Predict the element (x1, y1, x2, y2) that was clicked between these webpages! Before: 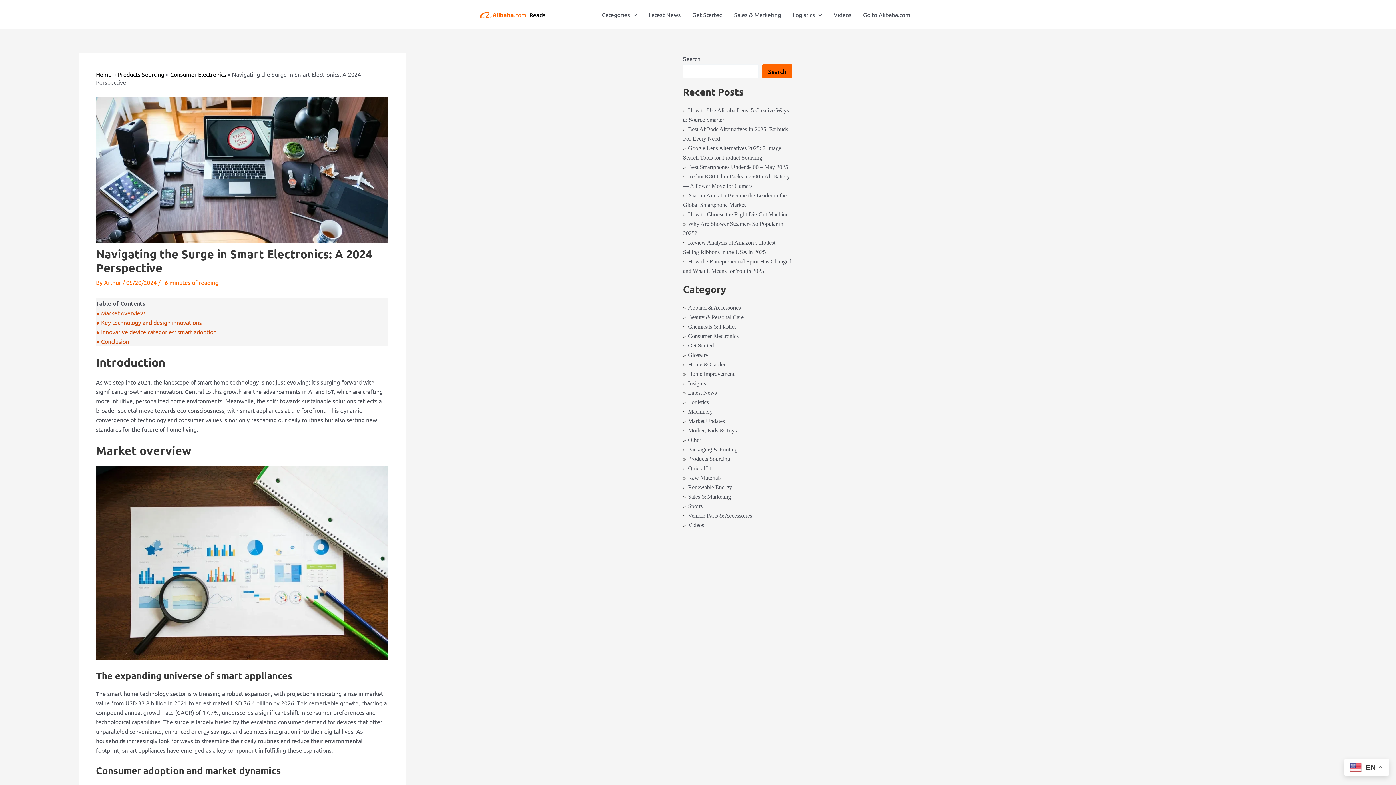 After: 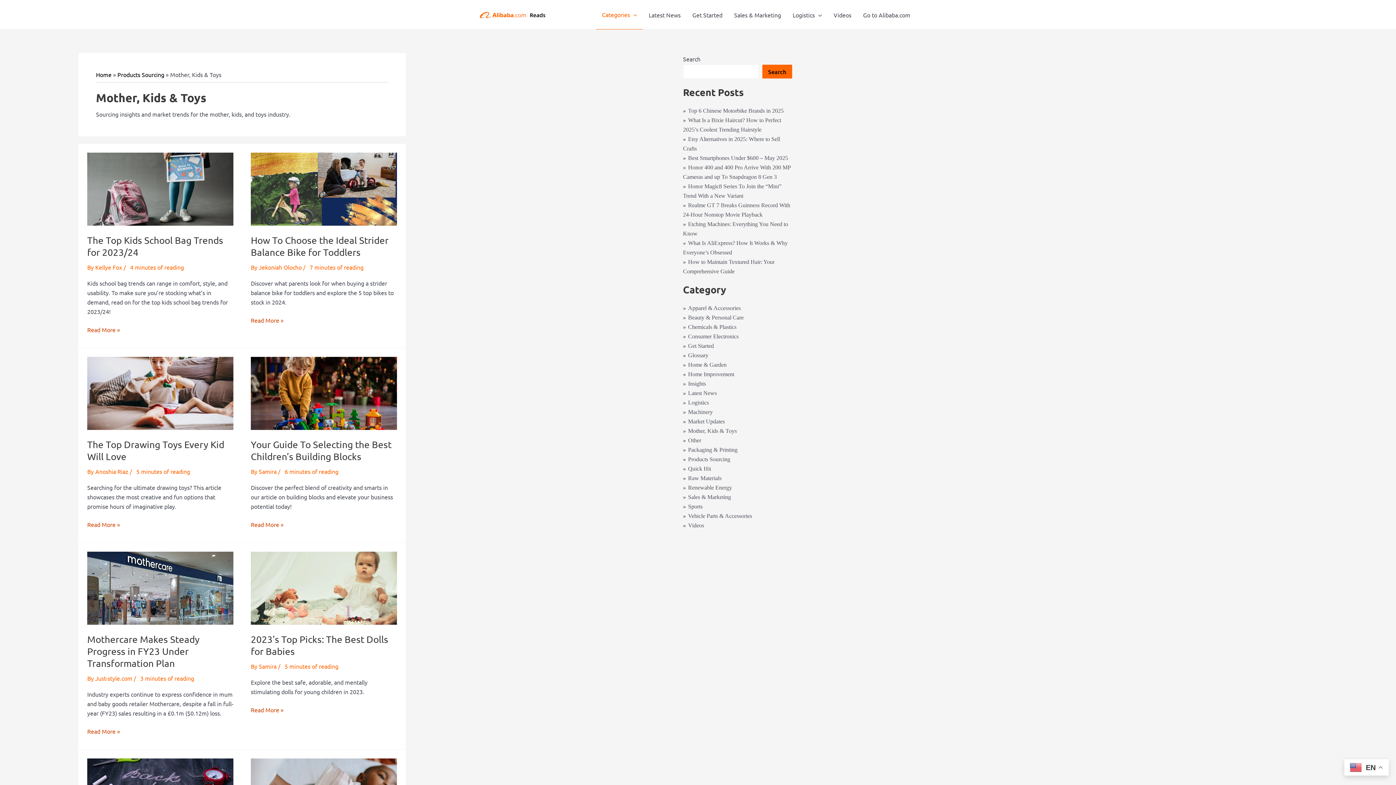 Action: bbox: (683, 427, 737, 433) label: Mother, Kids & Toys